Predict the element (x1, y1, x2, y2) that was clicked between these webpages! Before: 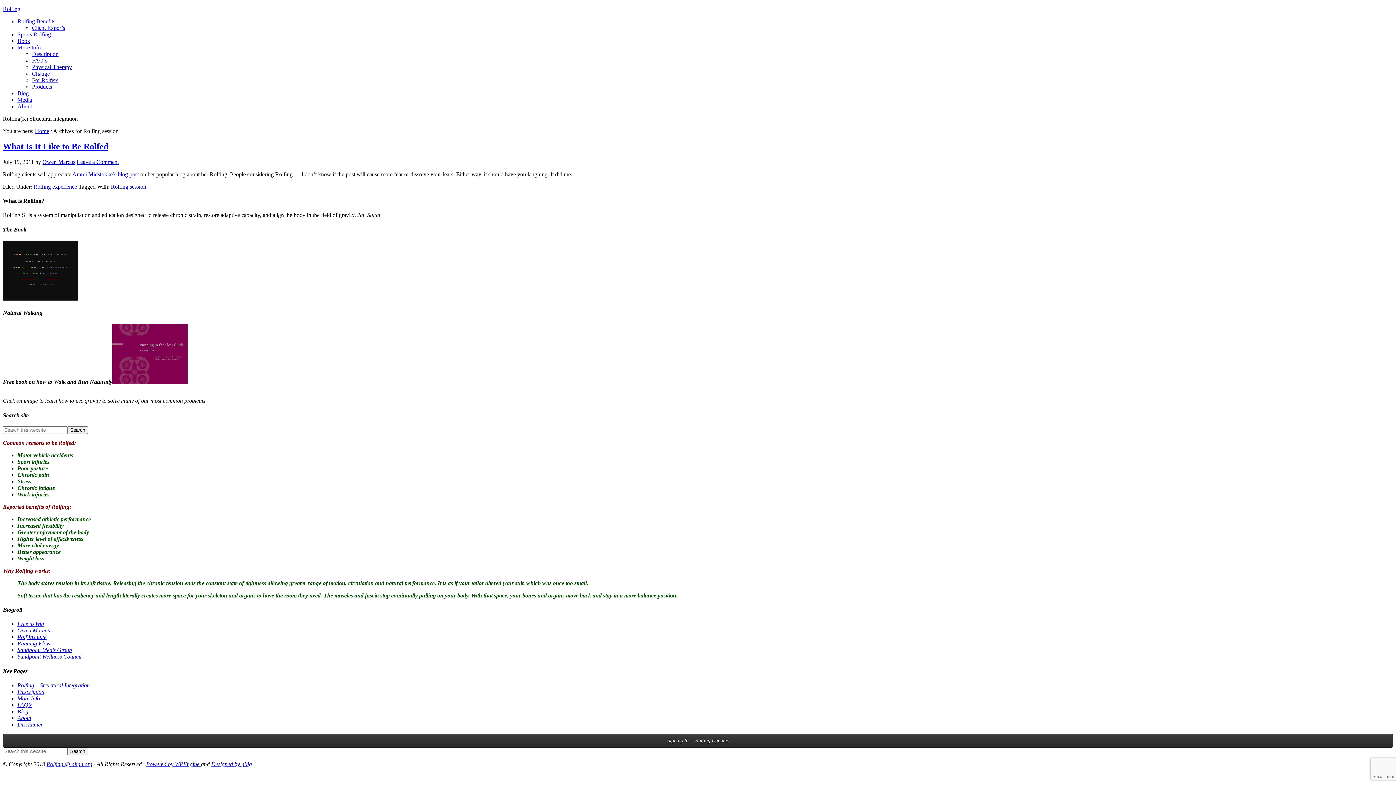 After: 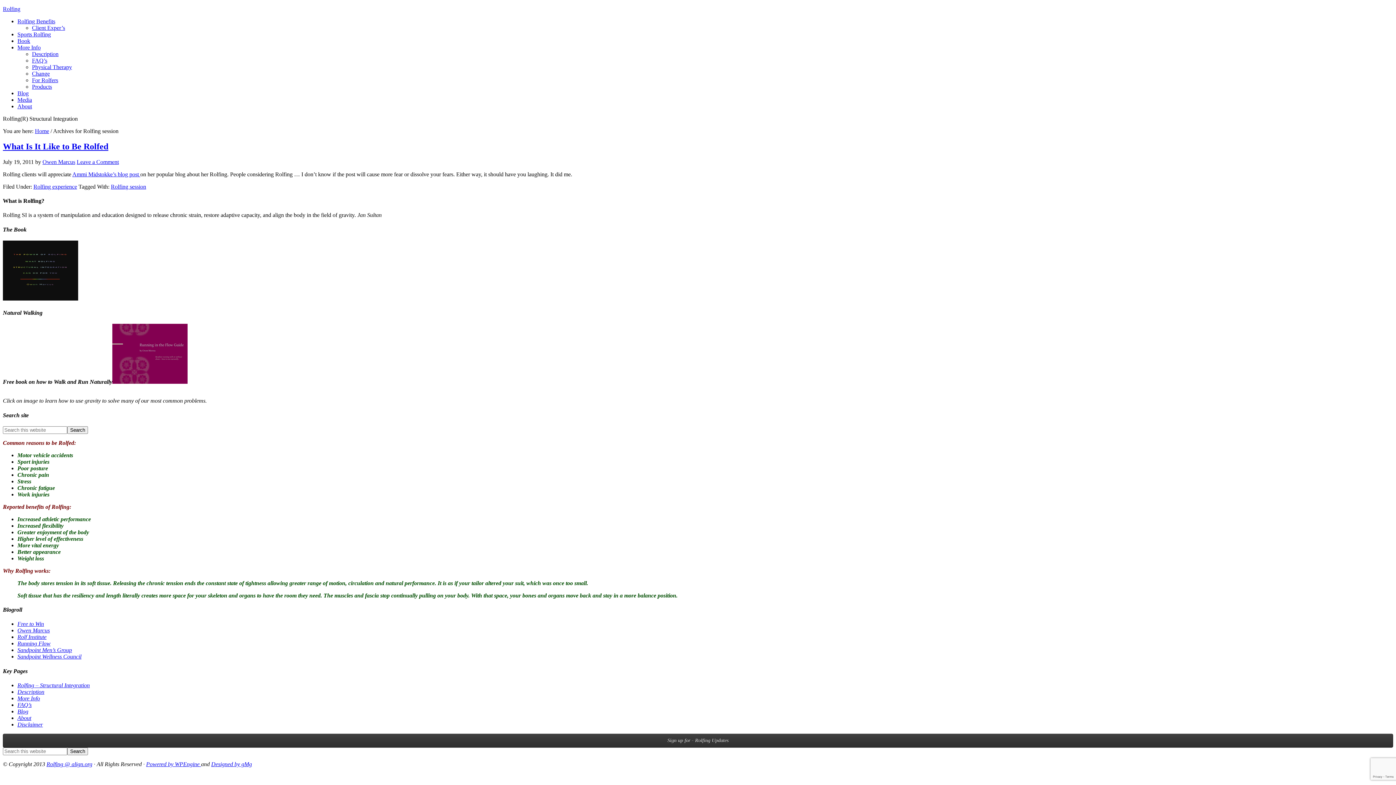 Action: label: Sign up for - Rolfing Updates bbox: (2, 734, 1393, 748)